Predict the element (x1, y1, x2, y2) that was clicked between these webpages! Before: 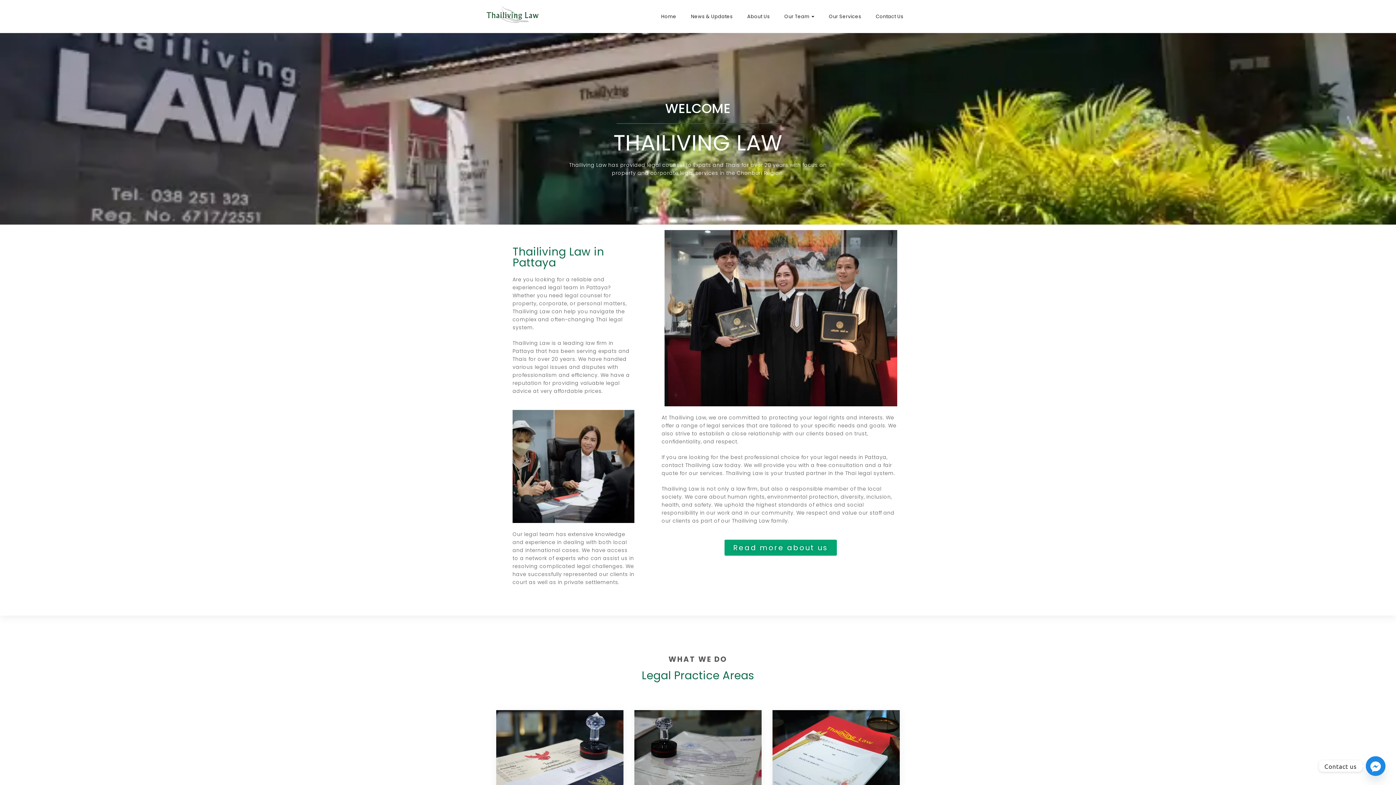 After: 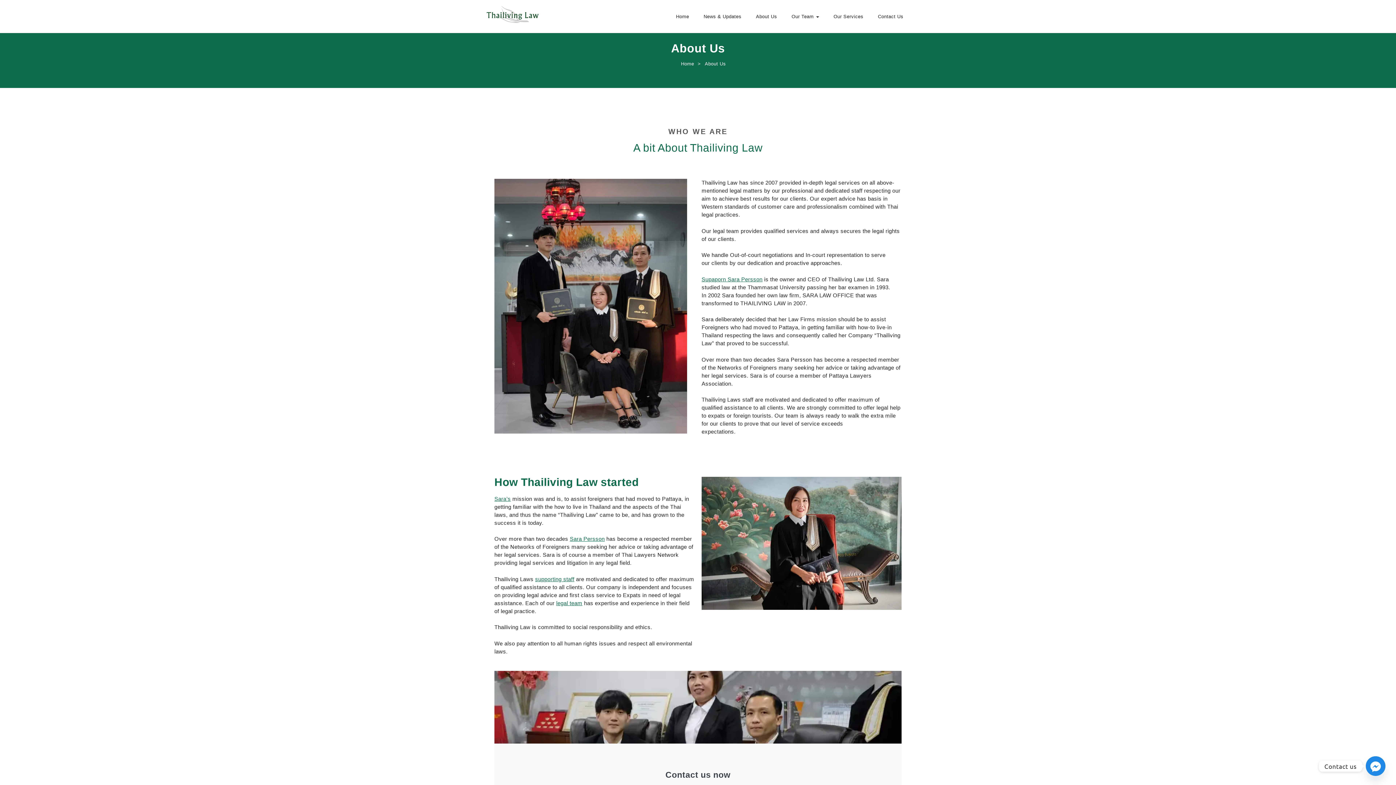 Action: bbox: (747, 12, 770, 27) label: About Us